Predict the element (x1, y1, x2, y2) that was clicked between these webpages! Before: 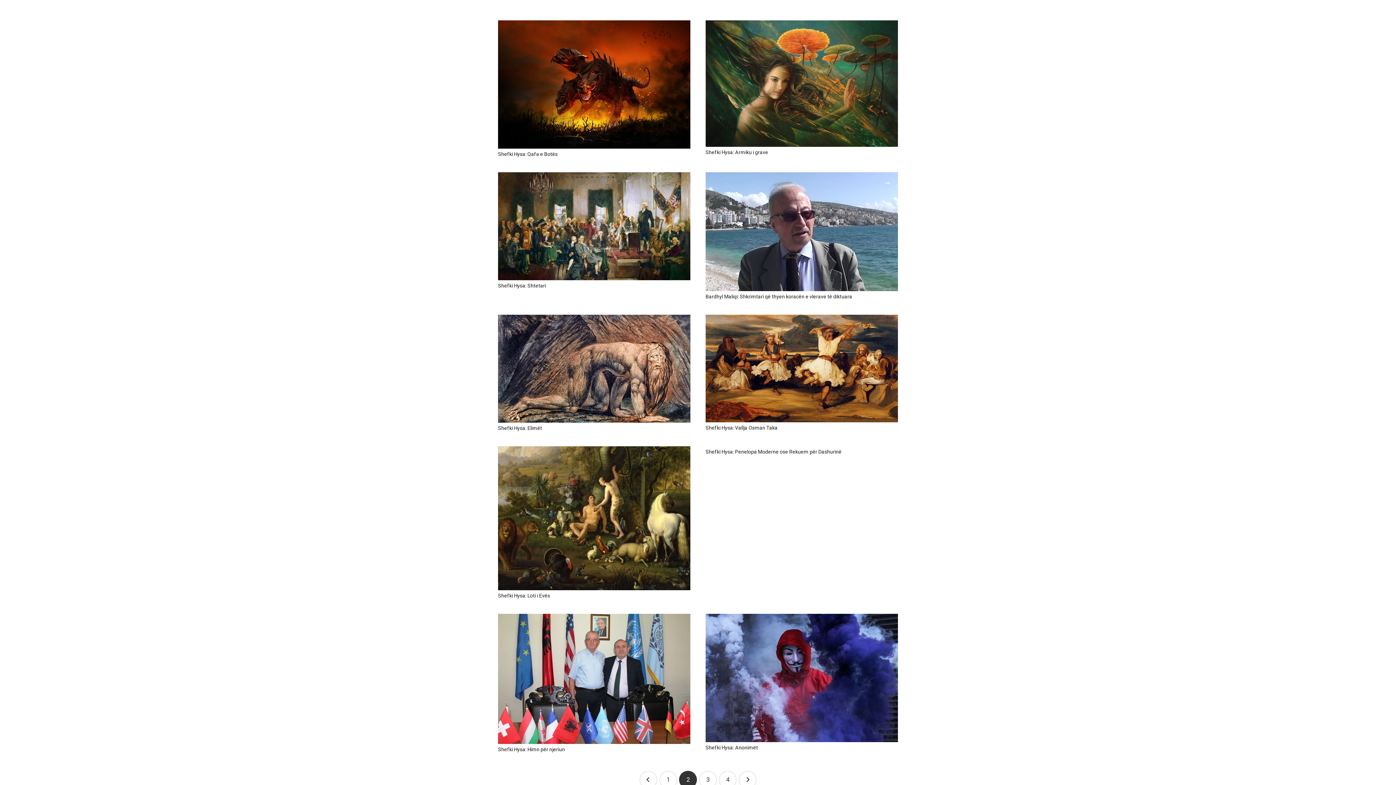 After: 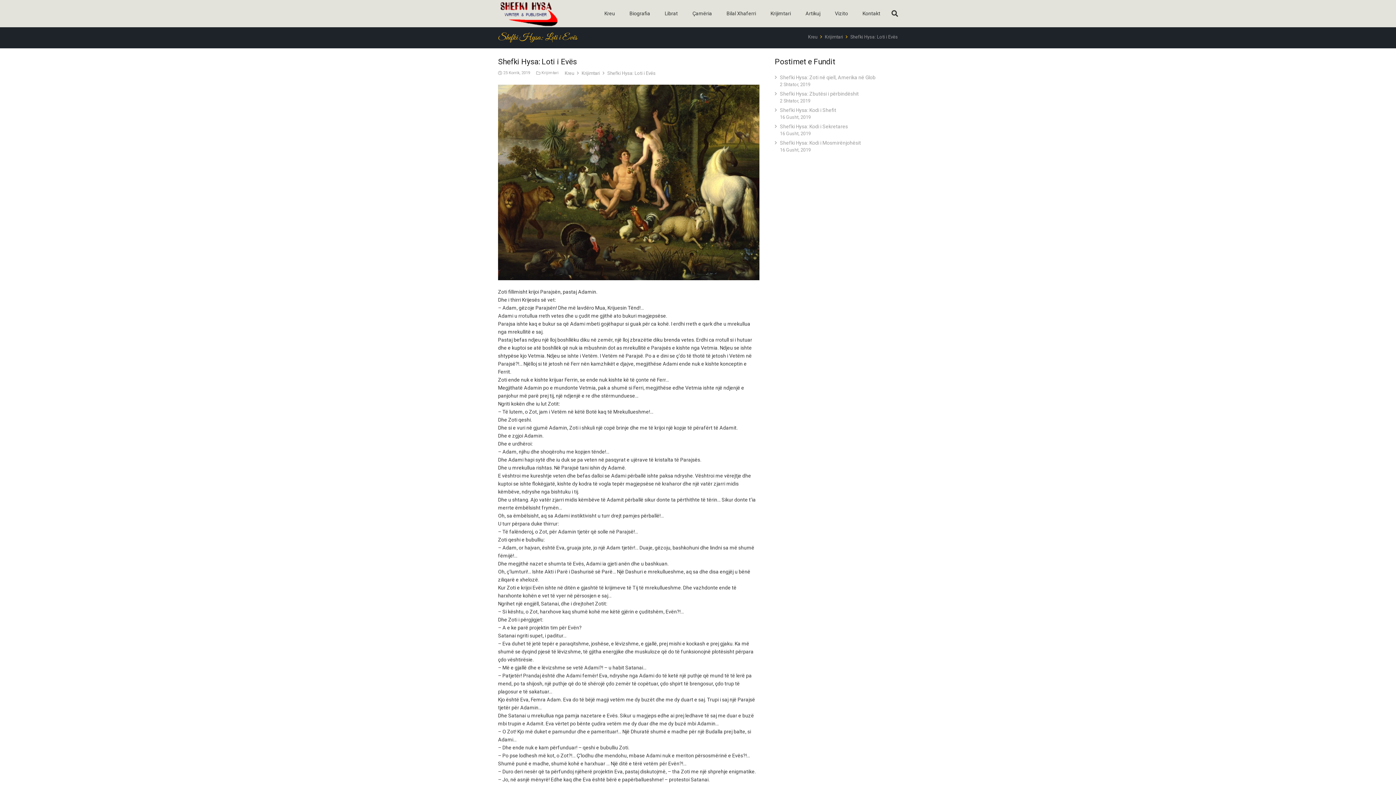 Action: label: Shefki Hysa:  Loti i Evës bbox: (498, 446, 690, 590)